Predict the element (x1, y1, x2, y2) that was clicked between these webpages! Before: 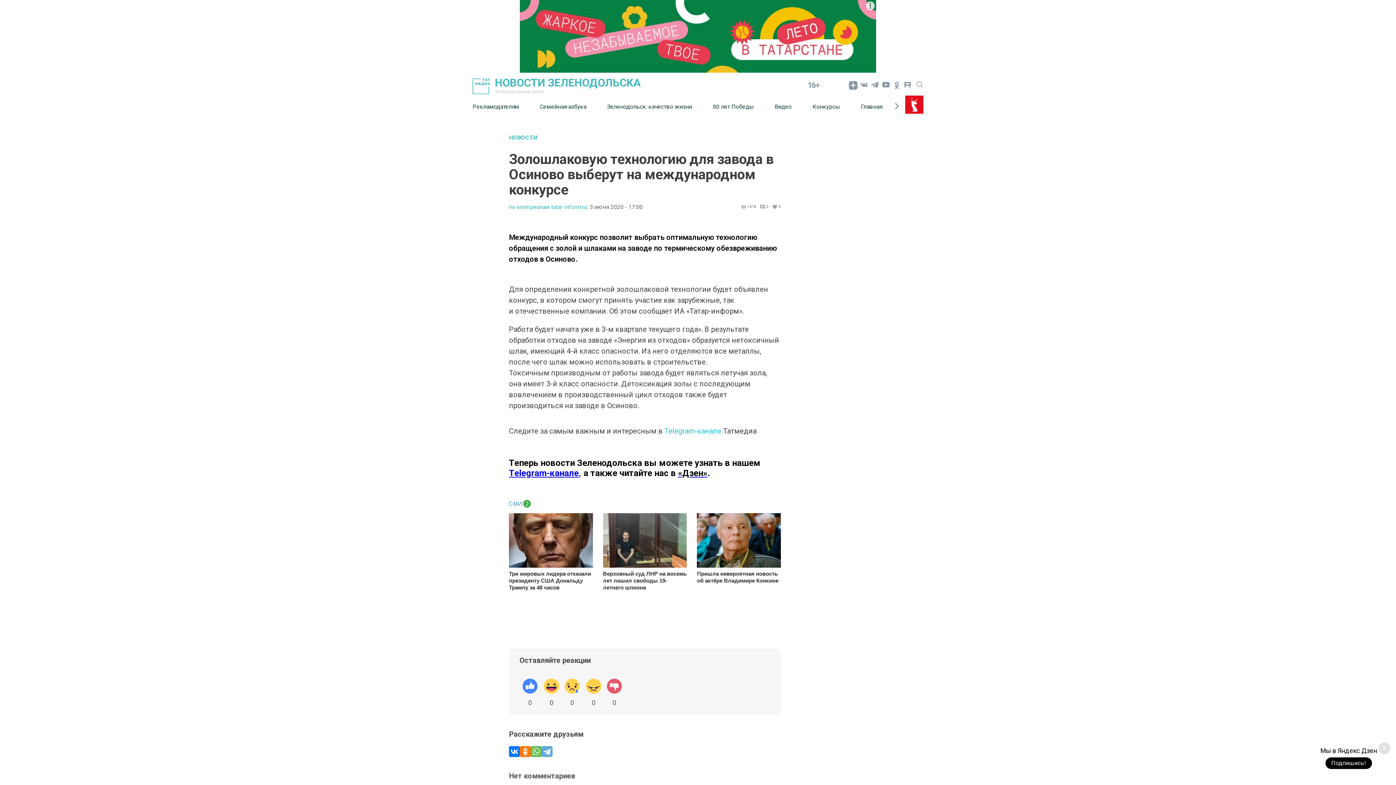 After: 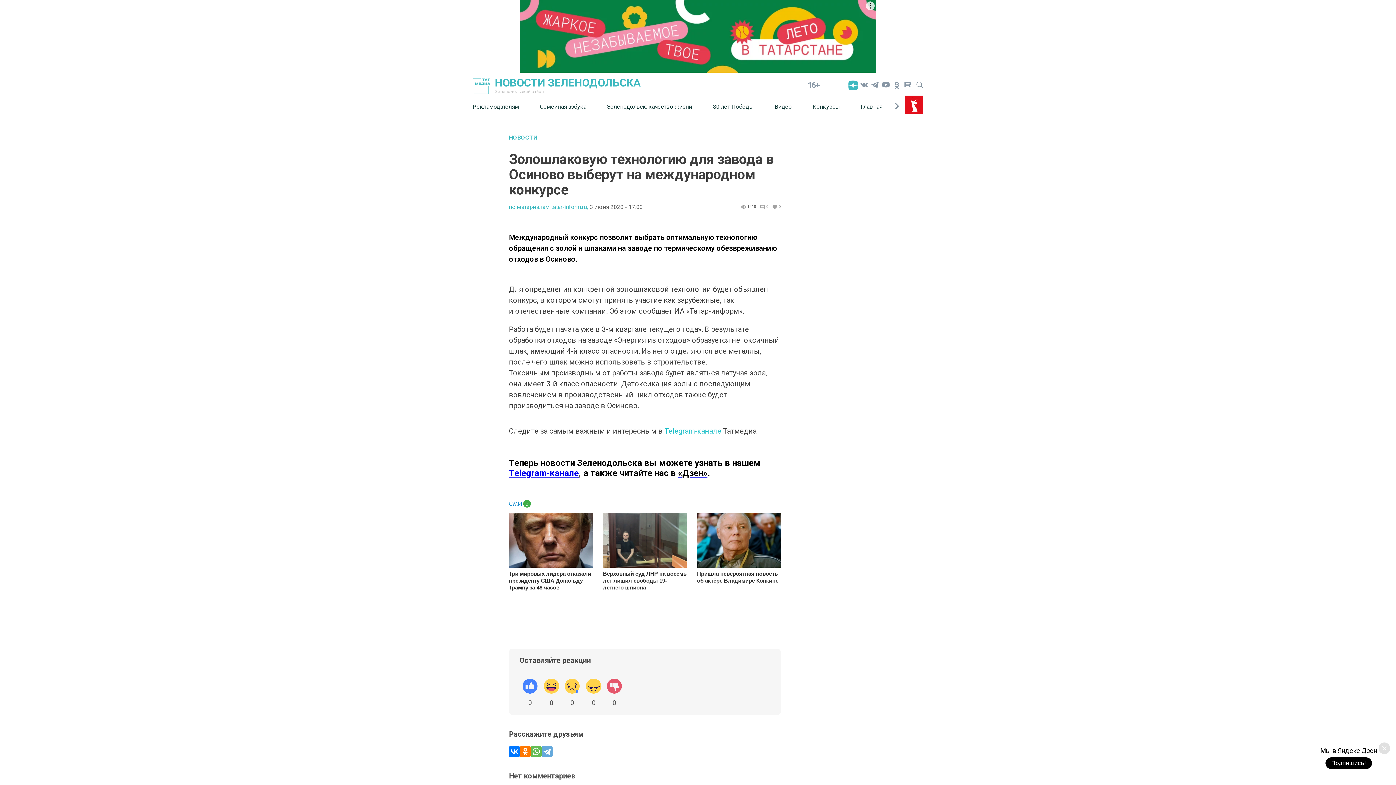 Action: bbox: (848, 79, 858, 90)